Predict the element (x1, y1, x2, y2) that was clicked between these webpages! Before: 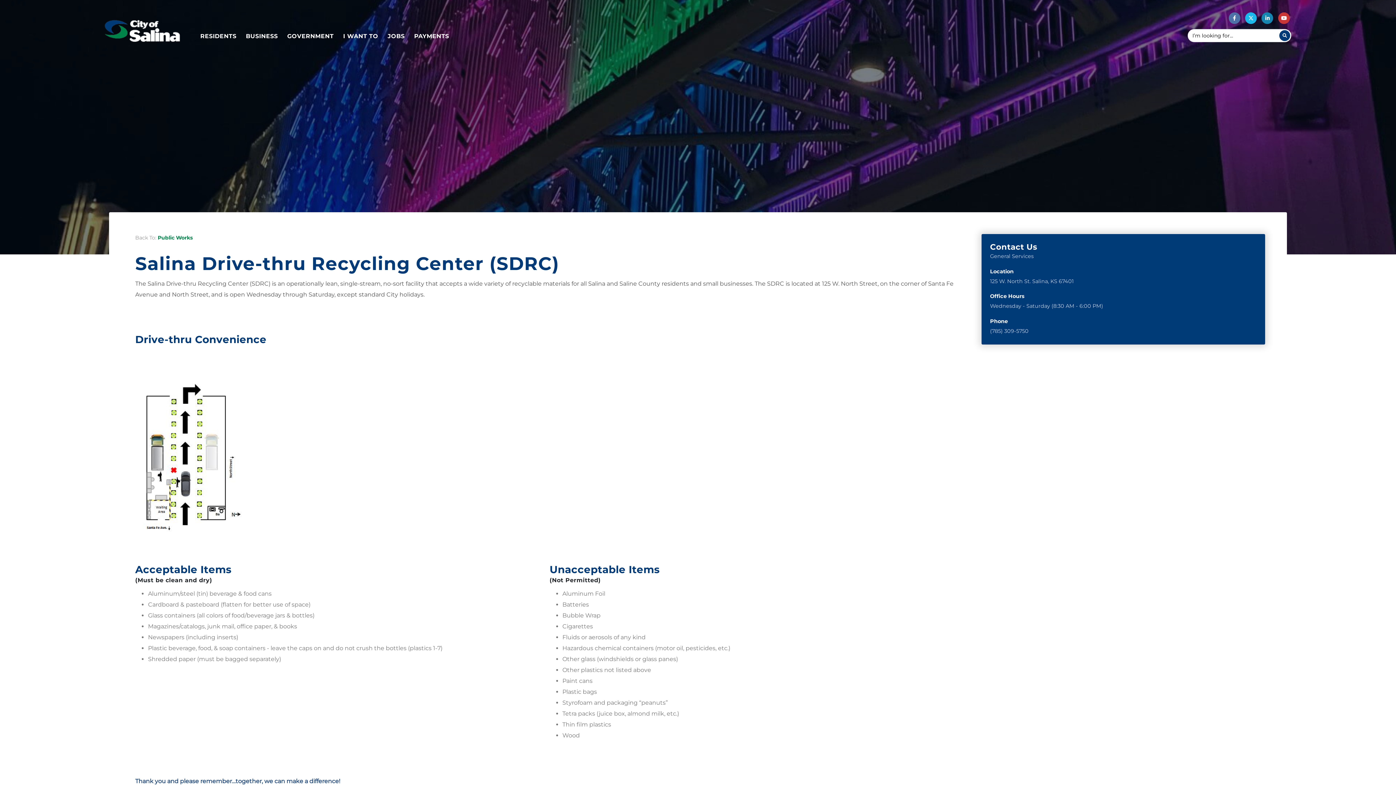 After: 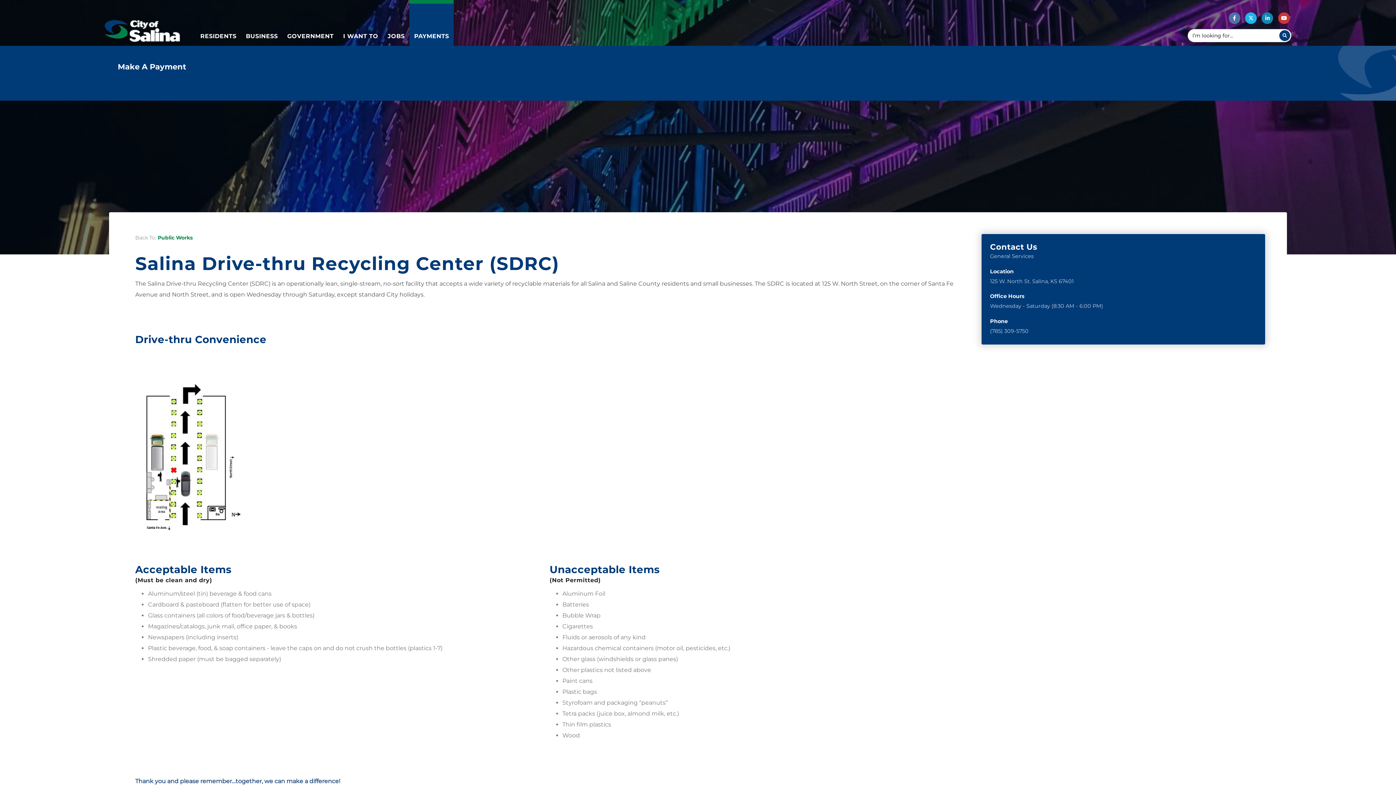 Action: bbox: (409, 0, 453, 45) label: PAYMENTS